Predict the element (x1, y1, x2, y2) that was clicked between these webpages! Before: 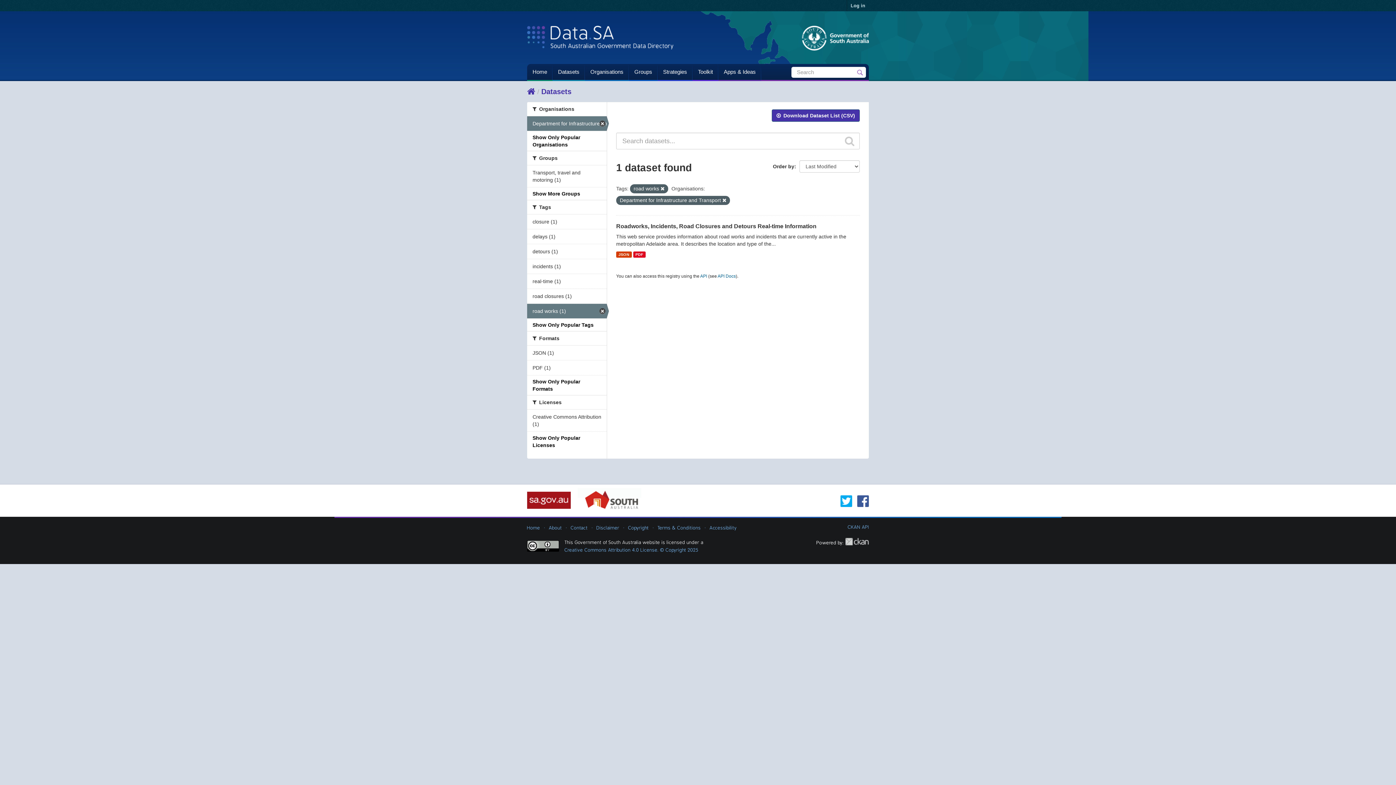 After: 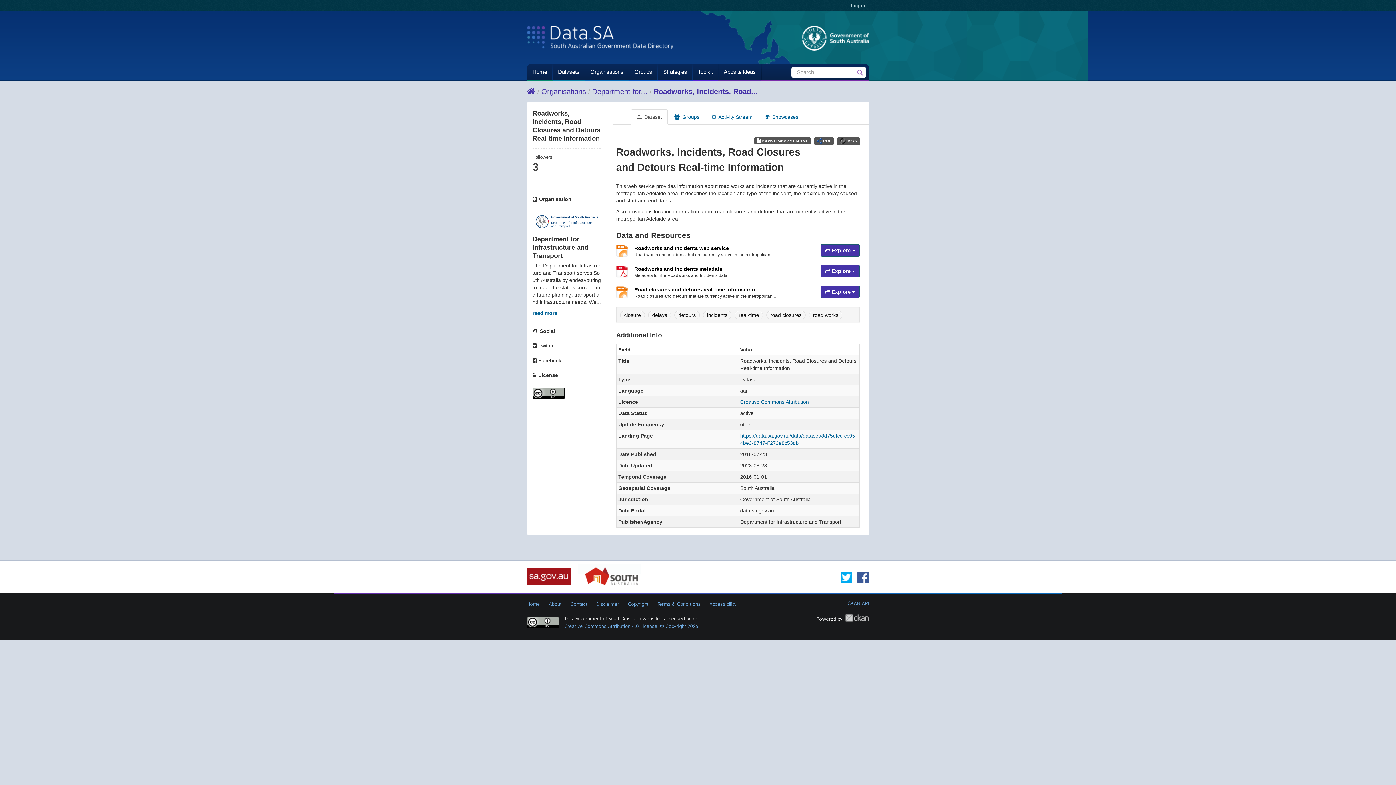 Action: label: Roadworks, Incidents, Road Closures and Detours Real-time Information bbox: (616, 223, 816, 229)